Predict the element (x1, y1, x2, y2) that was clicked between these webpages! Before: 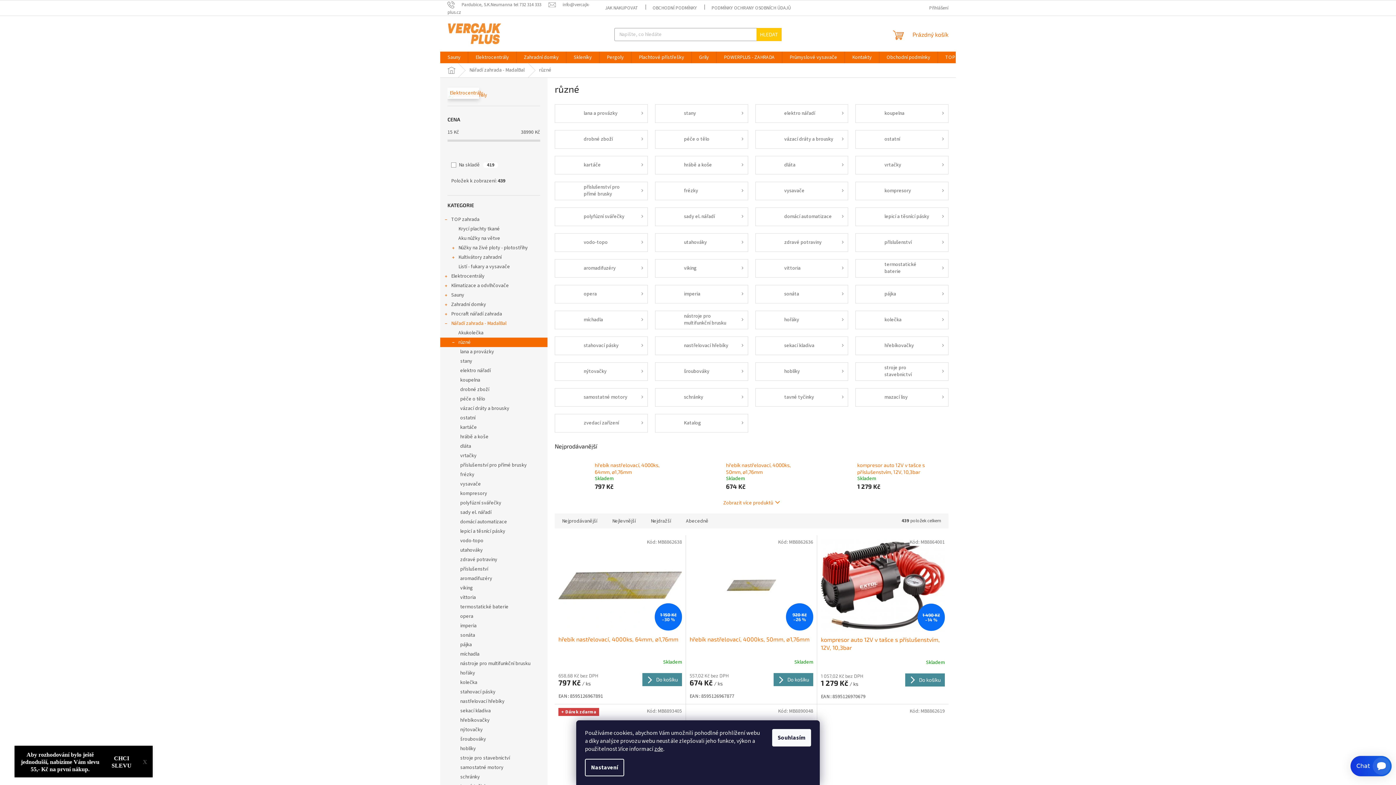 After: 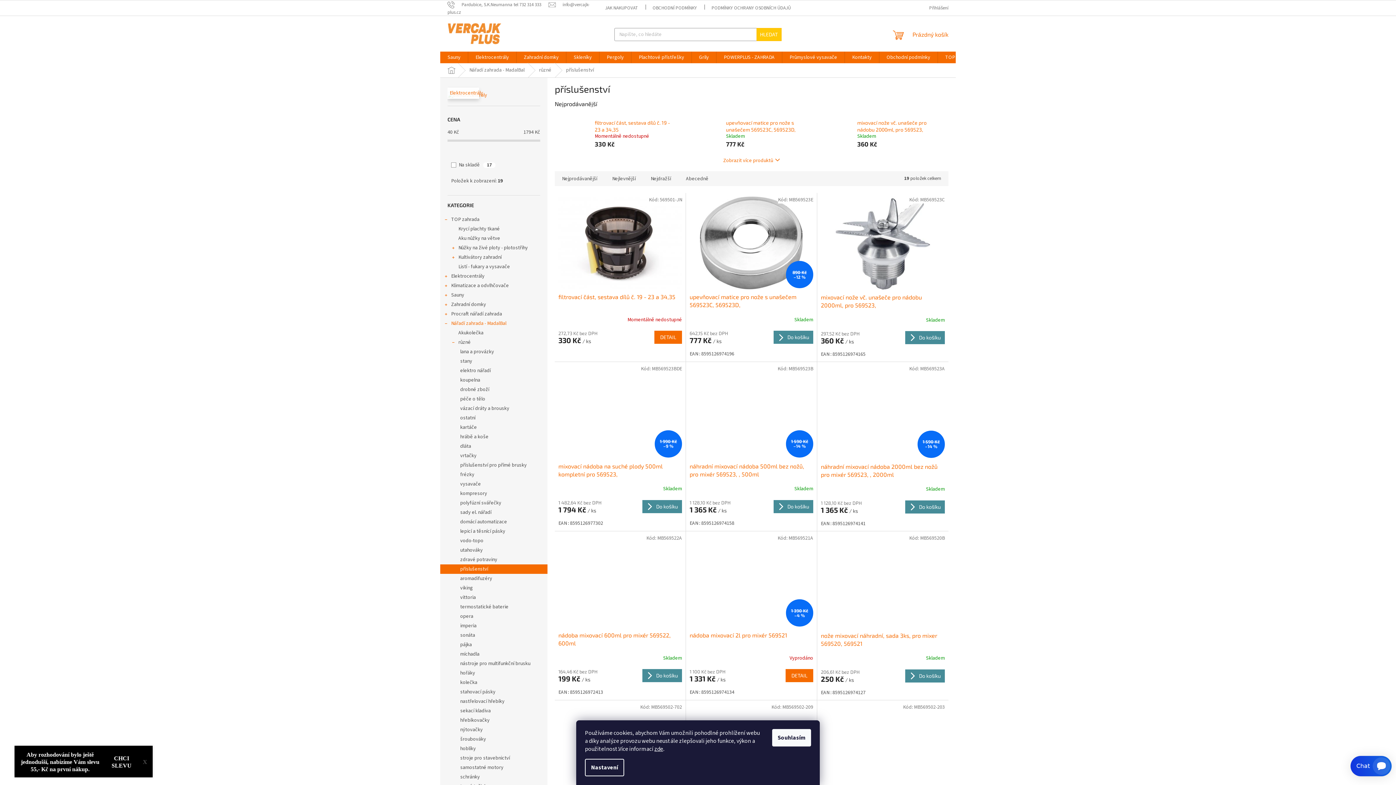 Action: label: příslušenství bbox: (440, 564, 547, 574)